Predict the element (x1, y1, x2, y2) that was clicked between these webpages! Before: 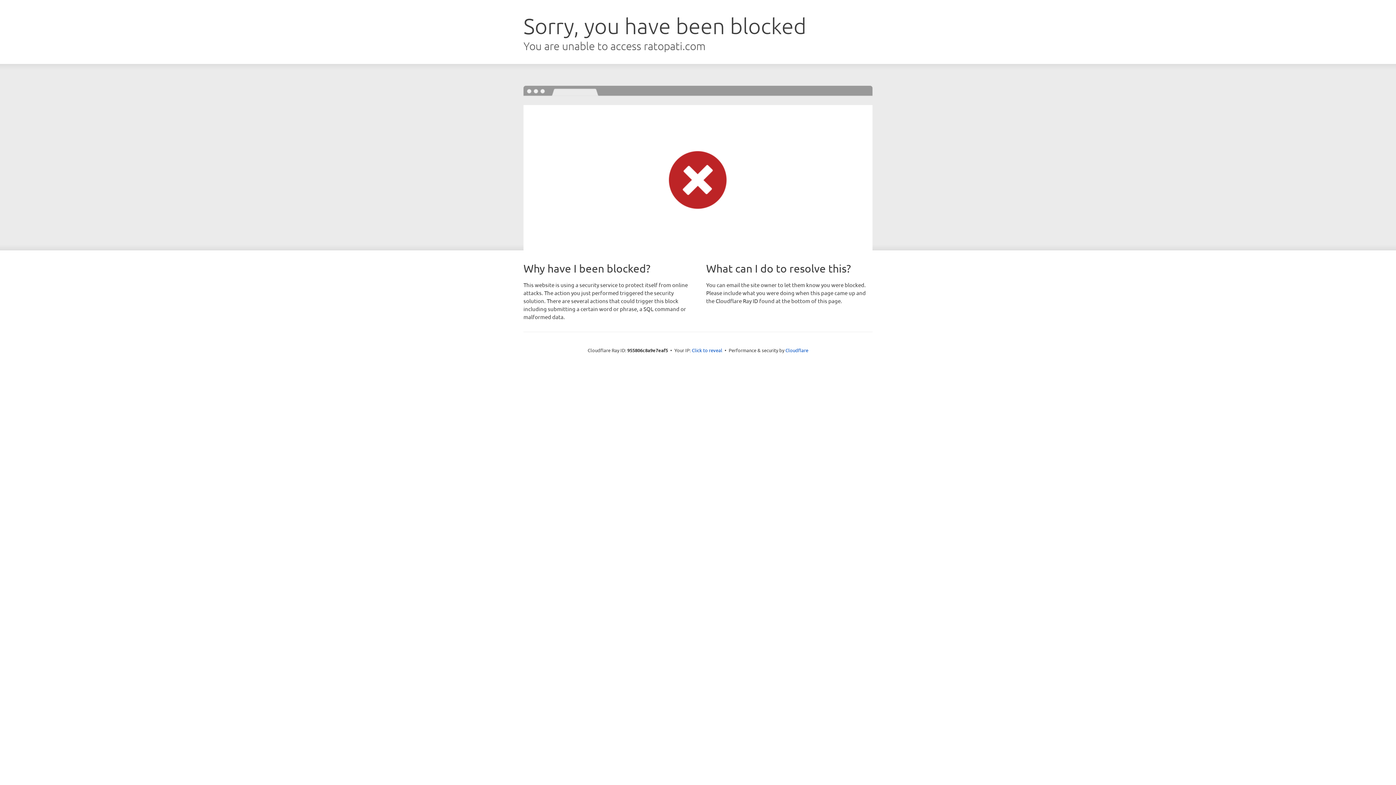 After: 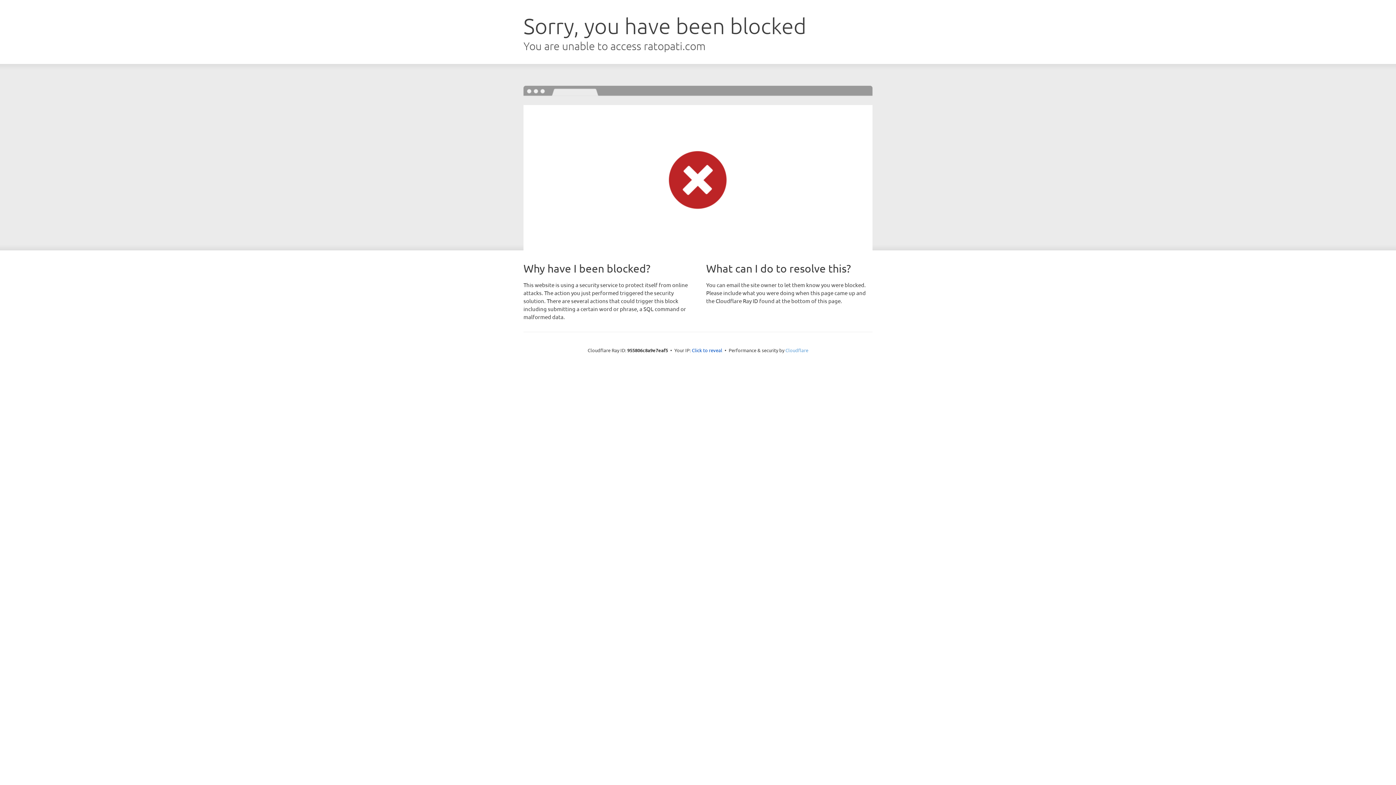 Action: label: Cloudflare bbox: (785, 347, 808, 353)